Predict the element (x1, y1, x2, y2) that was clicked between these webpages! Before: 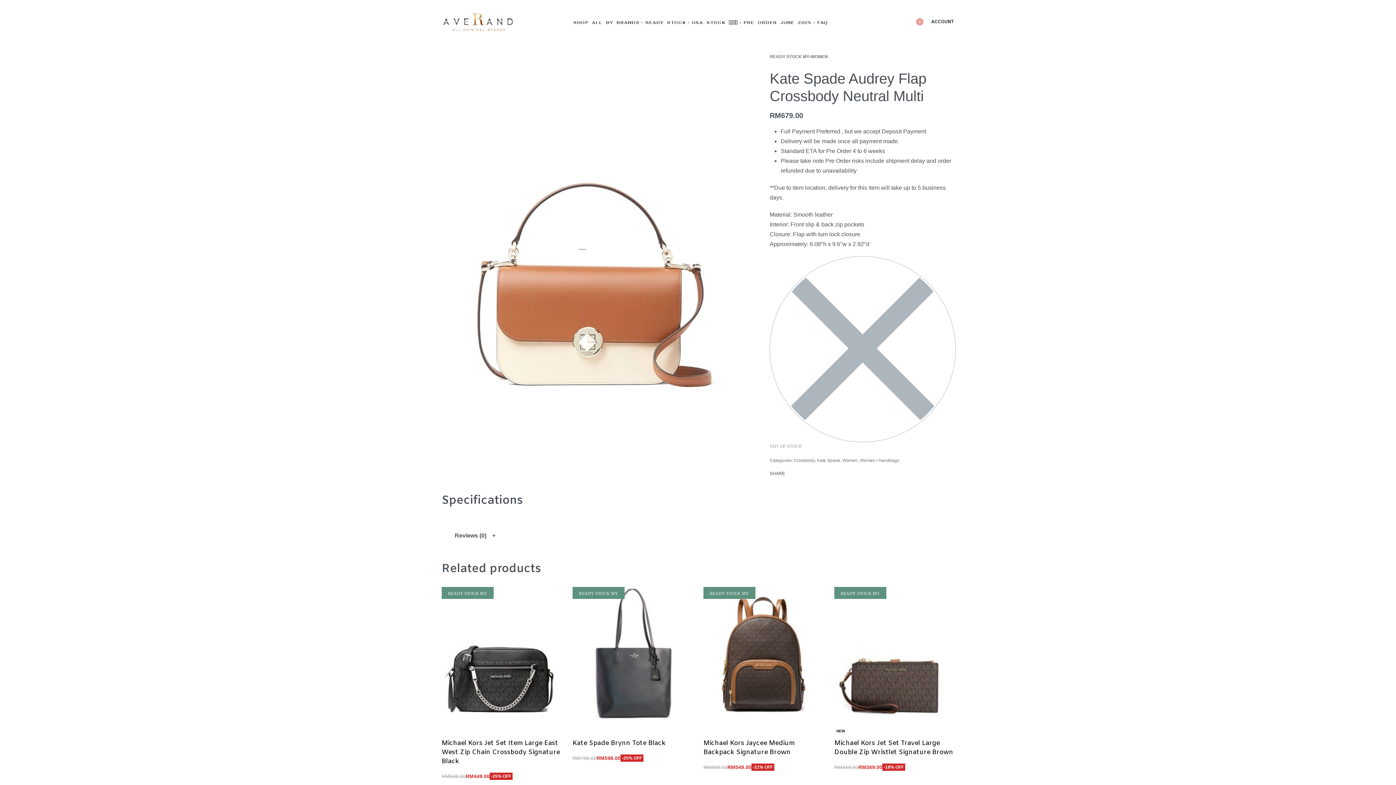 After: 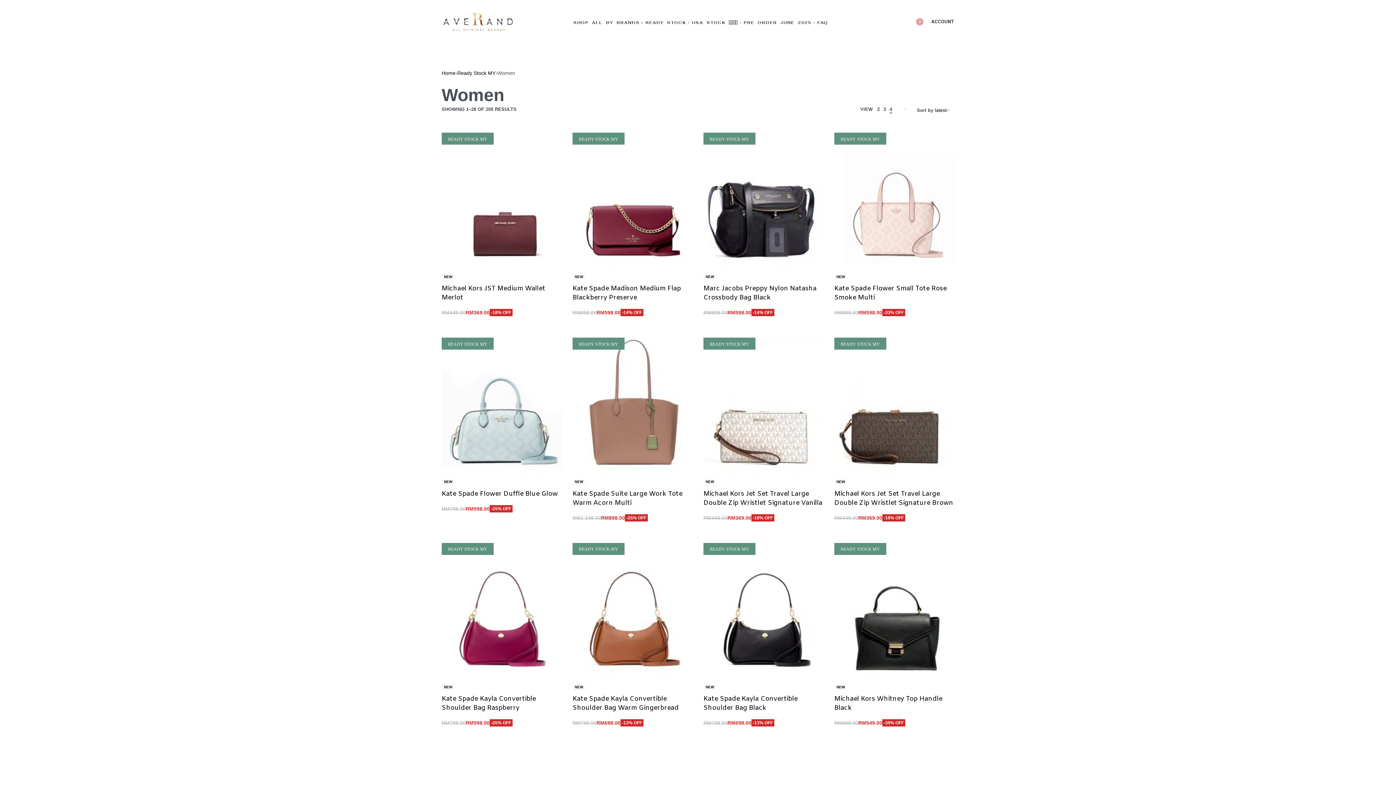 Action: label: WOMEN bbox: (811, 54, 828, 59)